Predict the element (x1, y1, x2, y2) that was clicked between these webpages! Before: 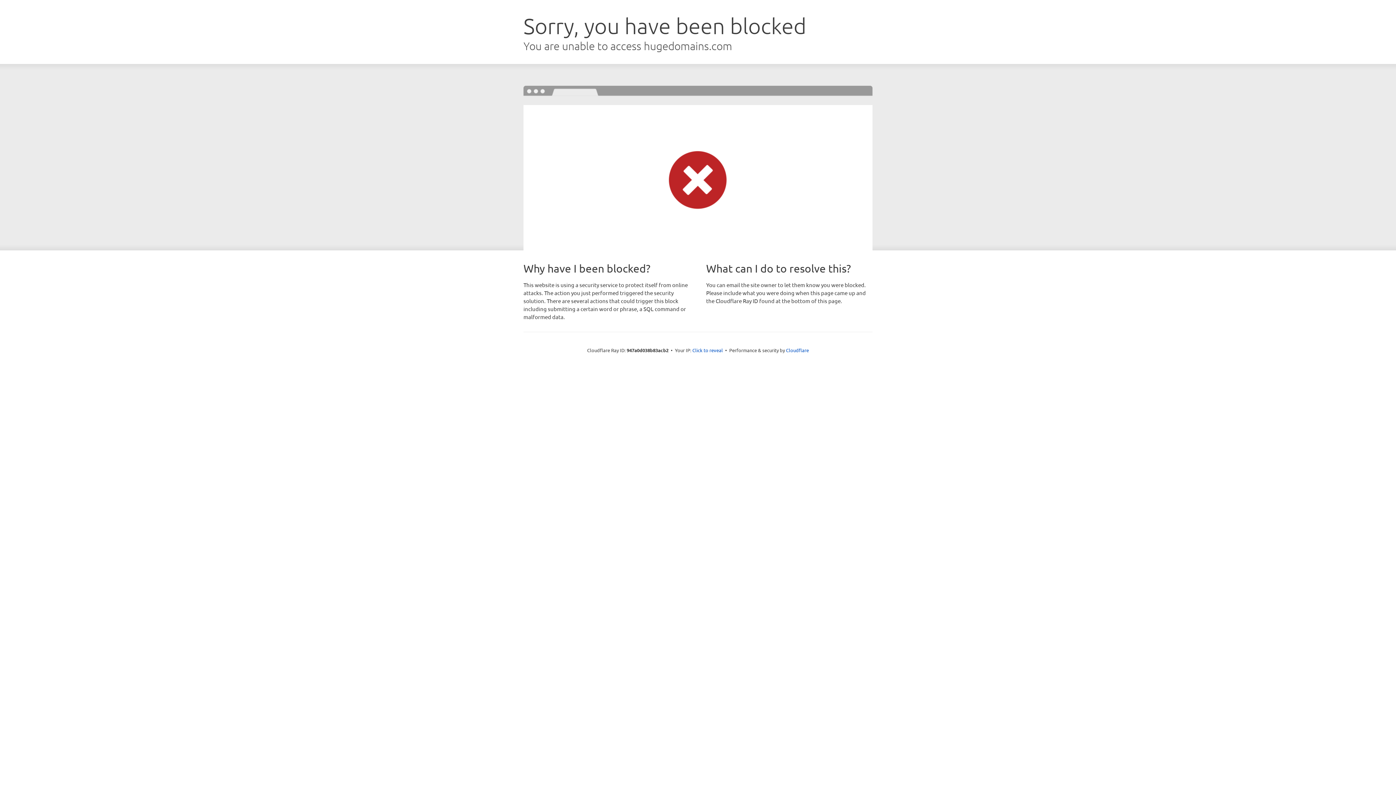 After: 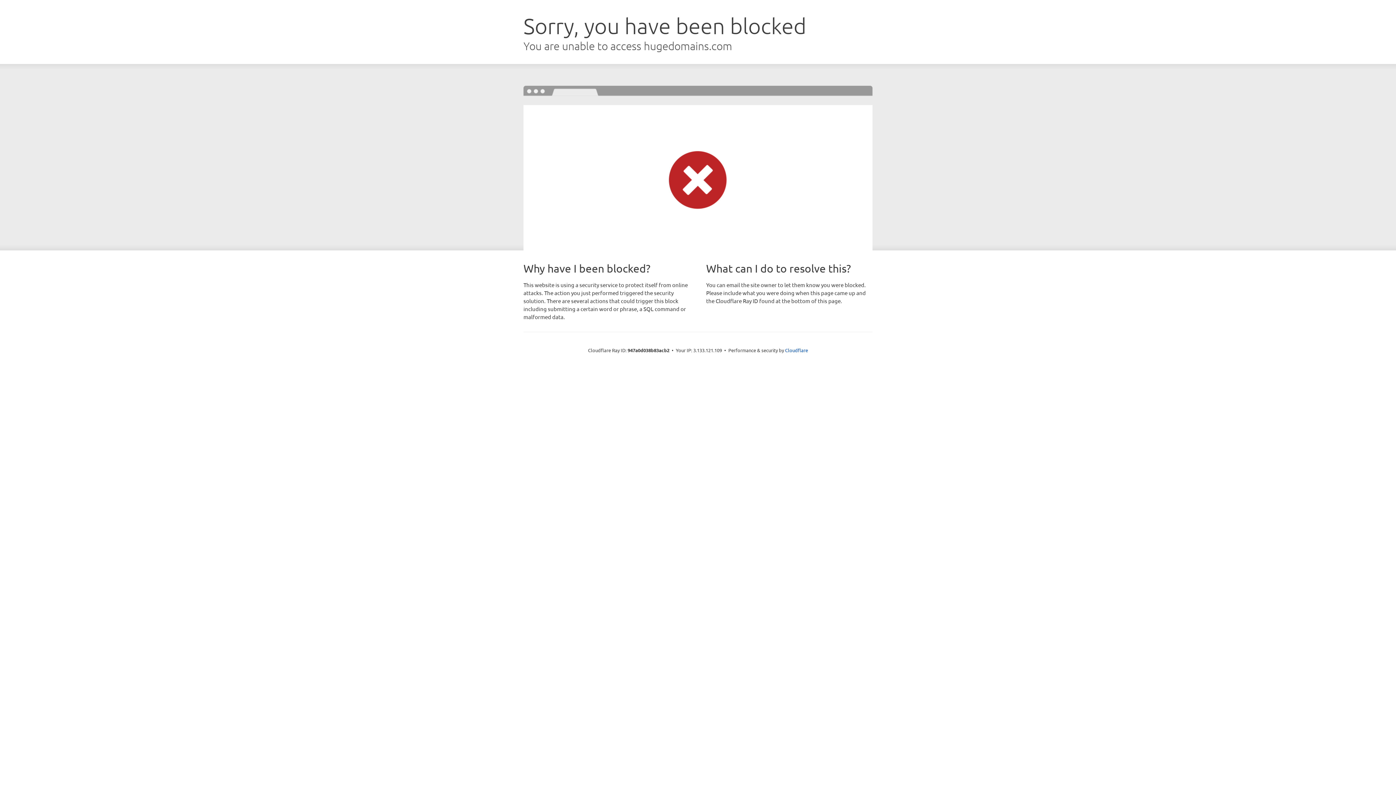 Action: label: Click to reveal bbox: (692, 346, 723, 353)